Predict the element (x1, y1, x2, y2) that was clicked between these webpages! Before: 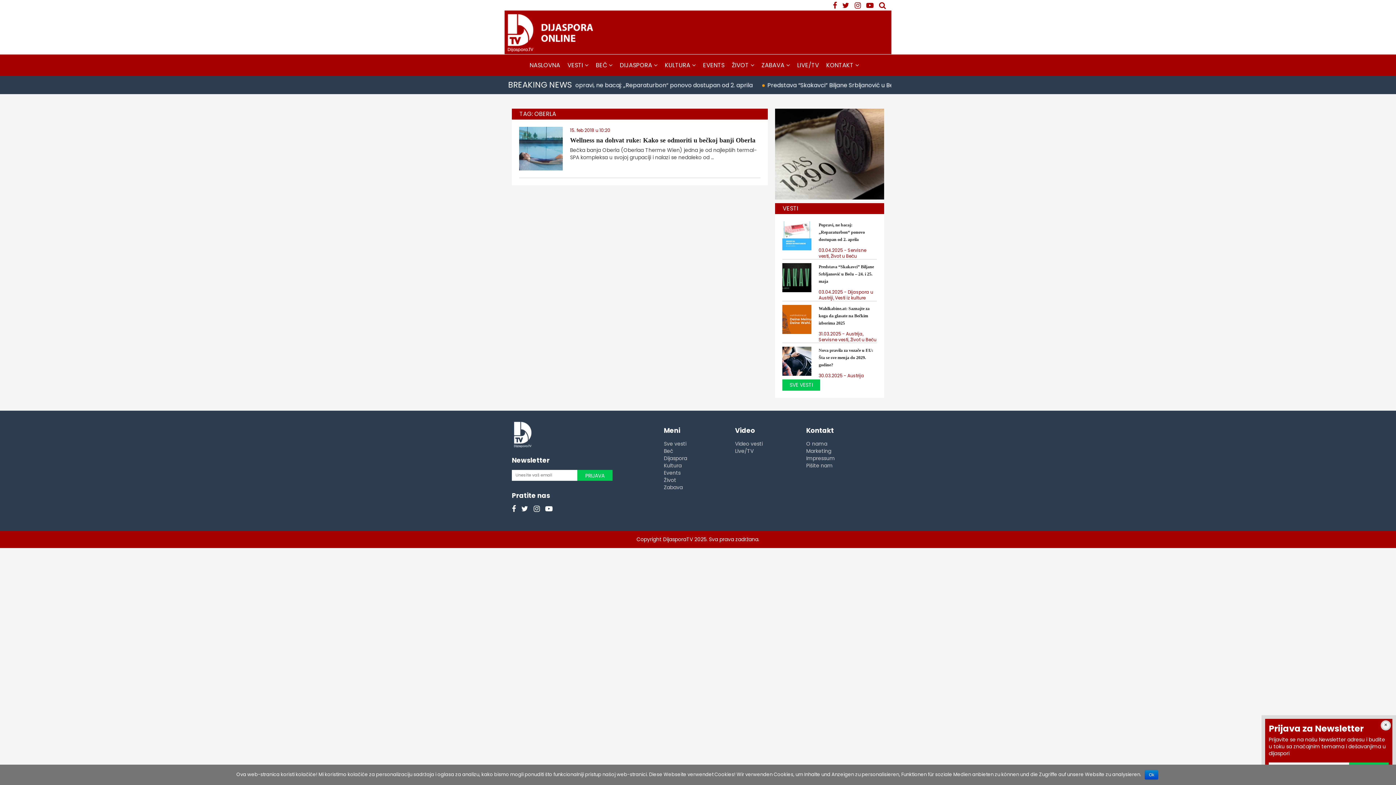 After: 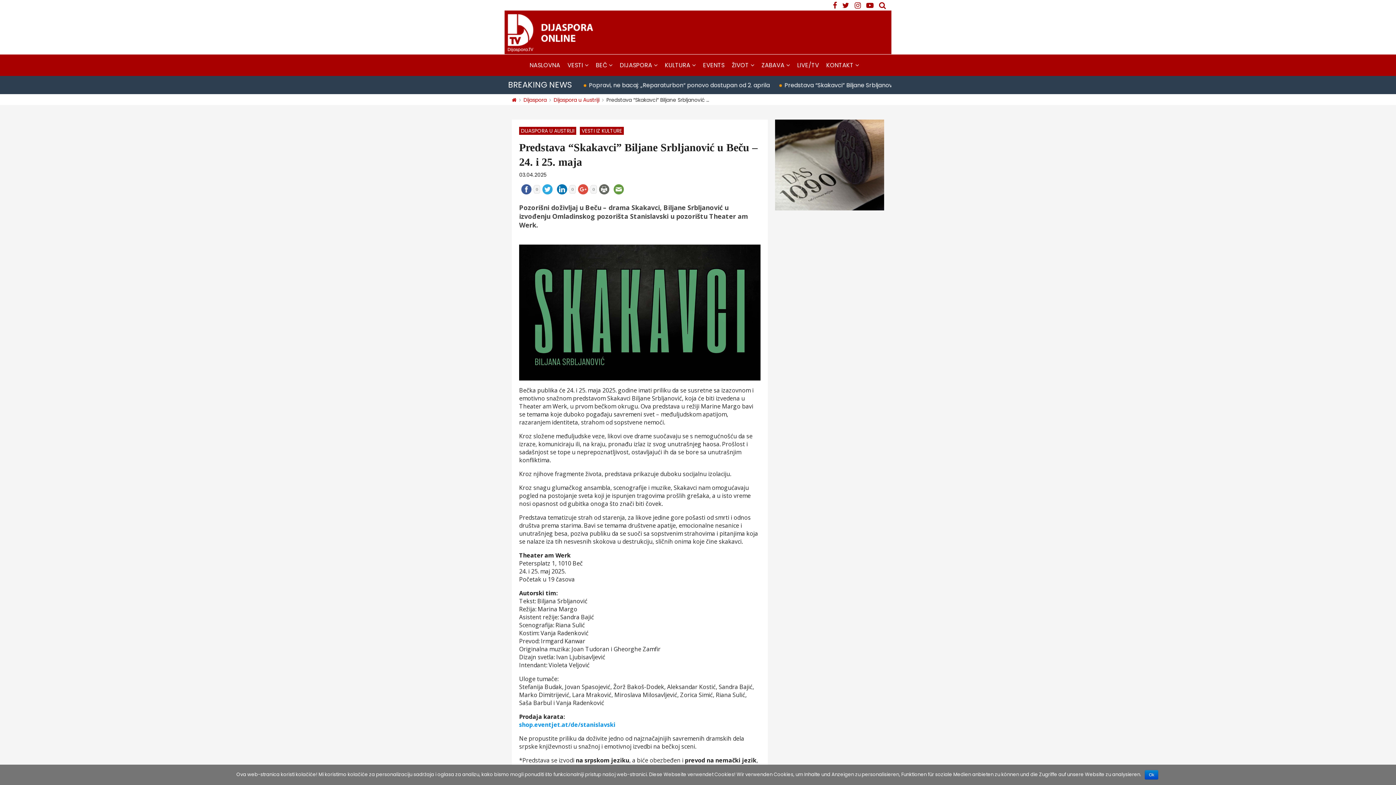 Action: bbox: (782, 286, 811, 292)